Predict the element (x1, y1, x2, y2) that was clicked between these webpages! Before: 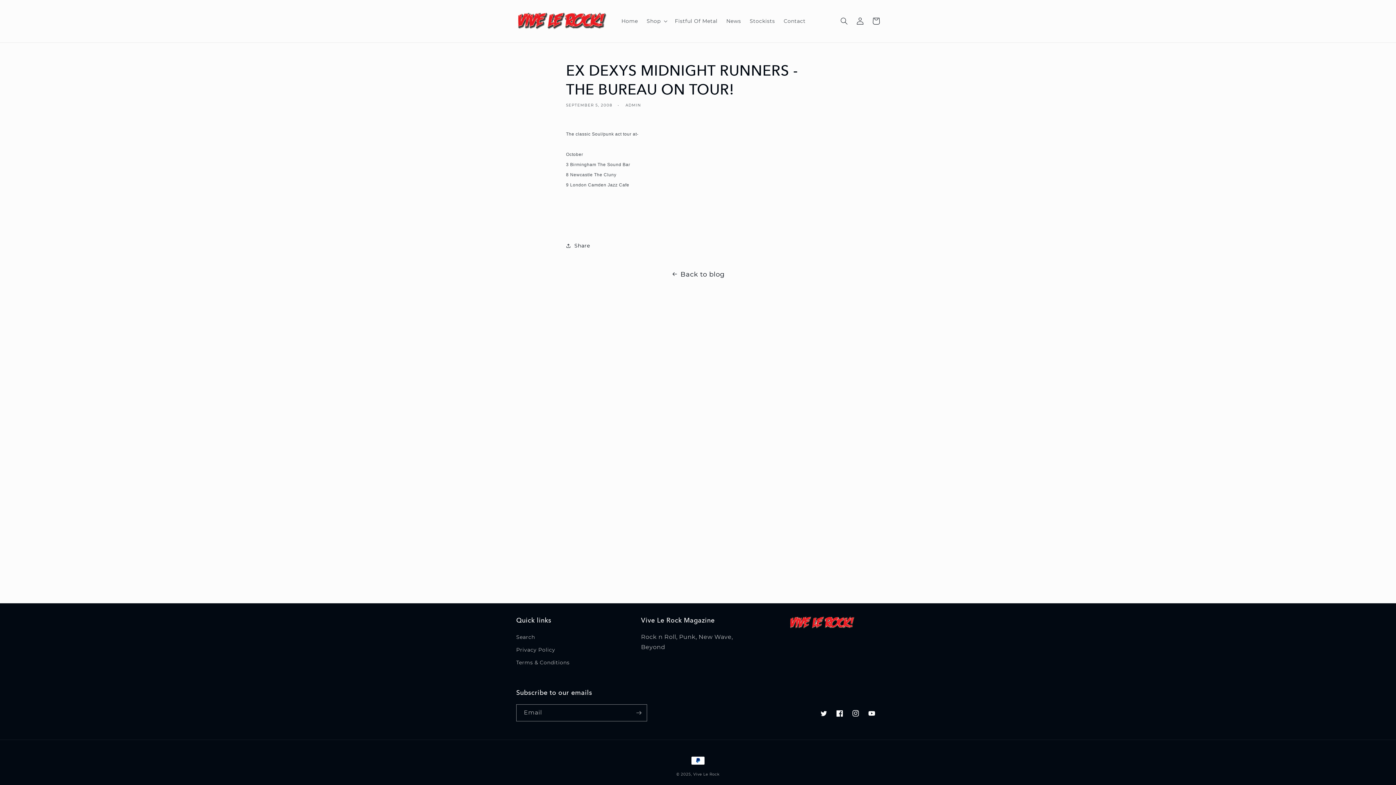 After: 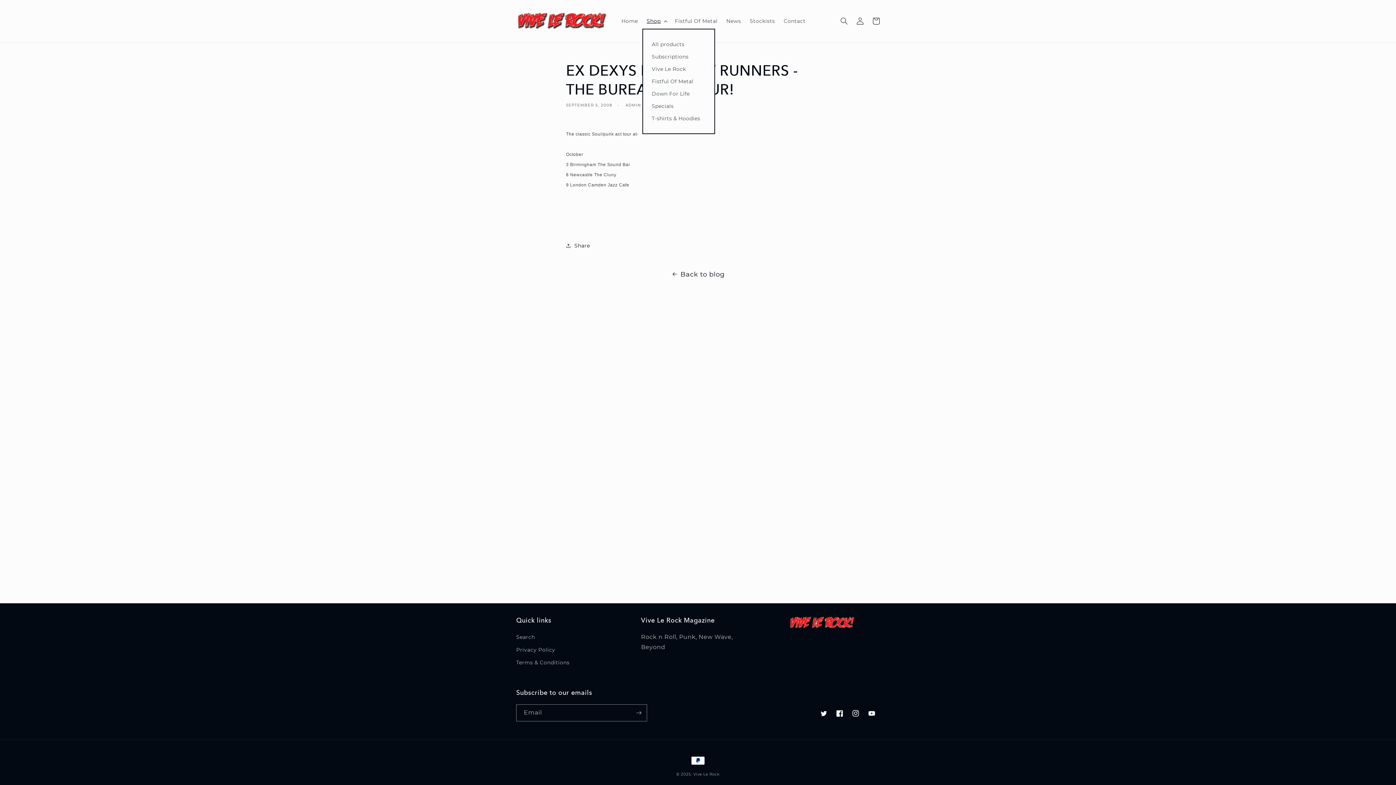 Action: label: Shop bbox: (642, 13, 670, 28)